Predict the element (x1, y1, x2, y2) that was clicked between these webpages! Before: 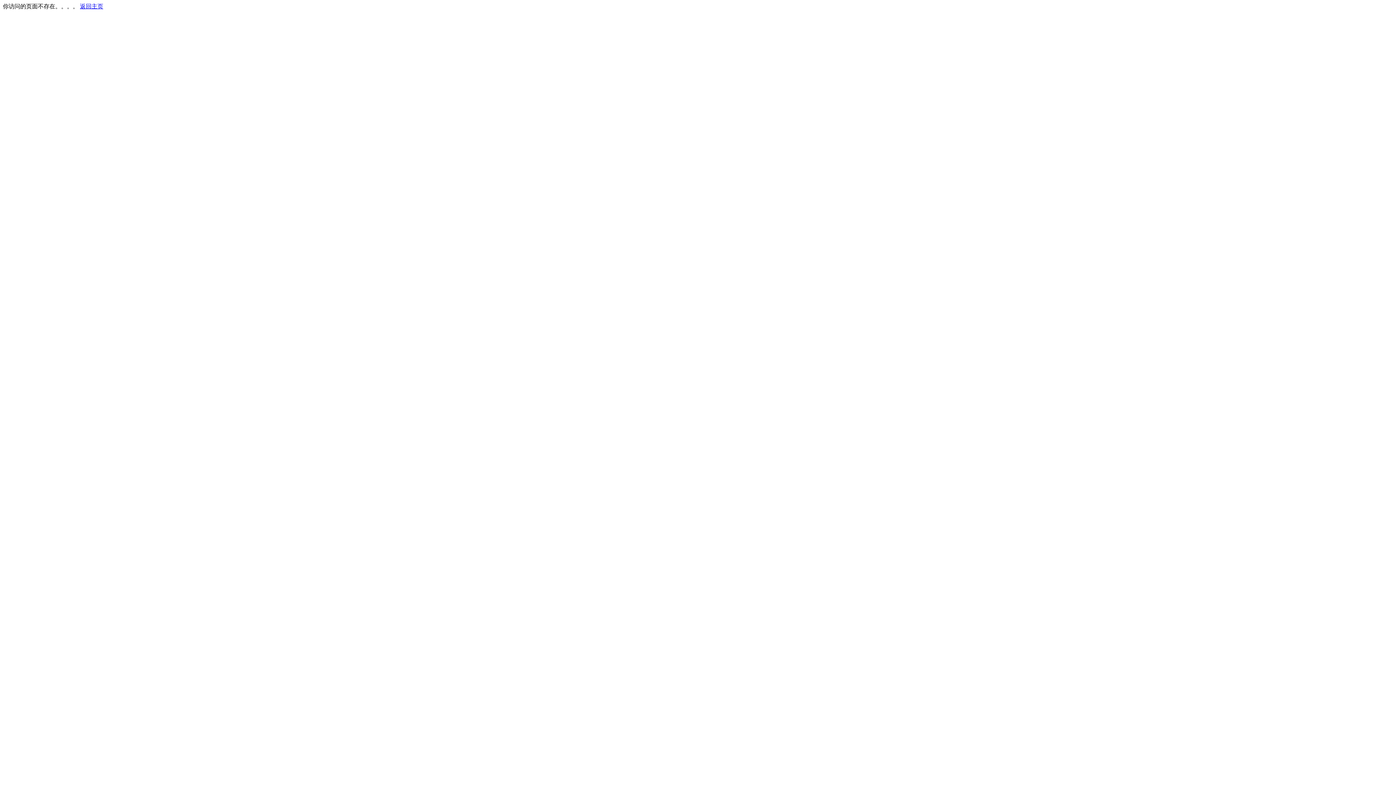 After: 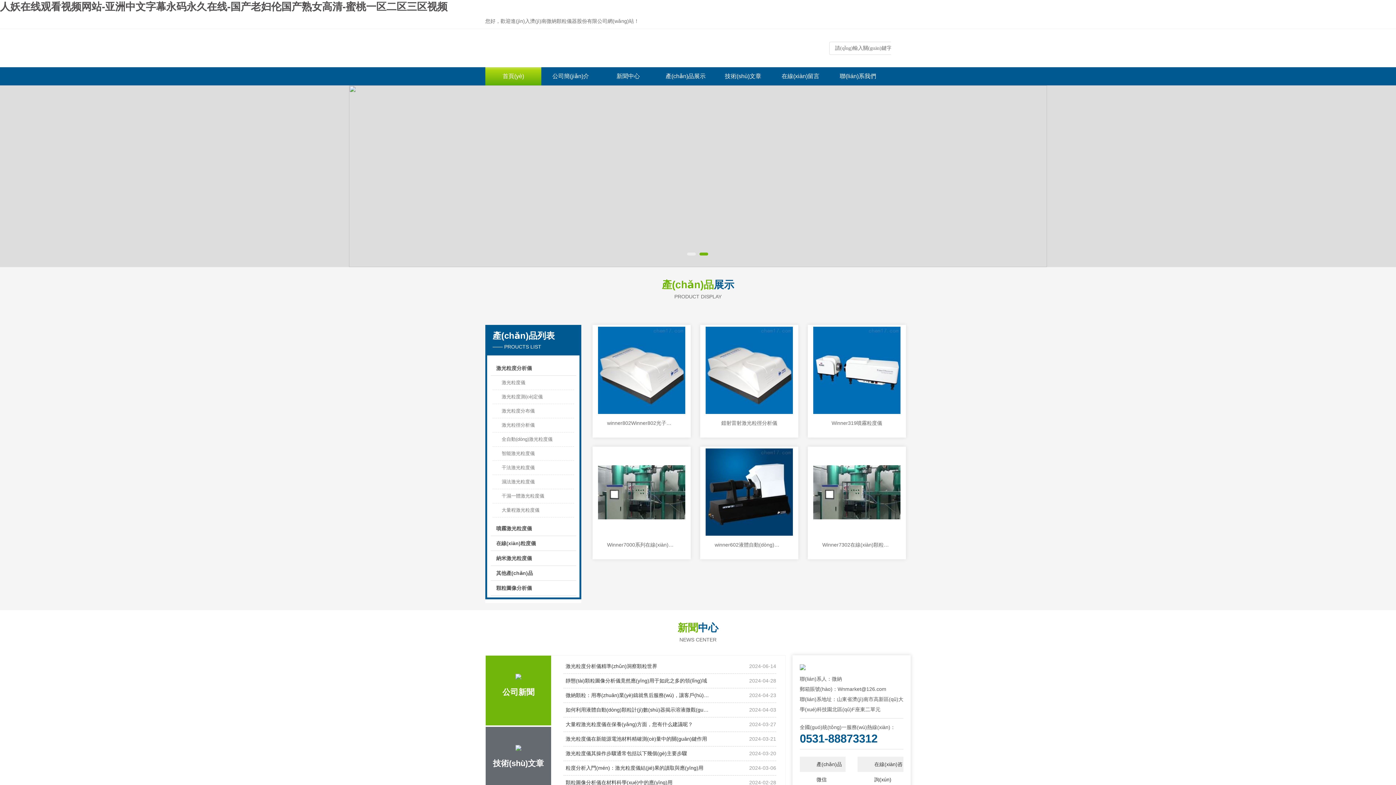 Action: label: 返回主页 bbox: (80, 3, 103, 9)